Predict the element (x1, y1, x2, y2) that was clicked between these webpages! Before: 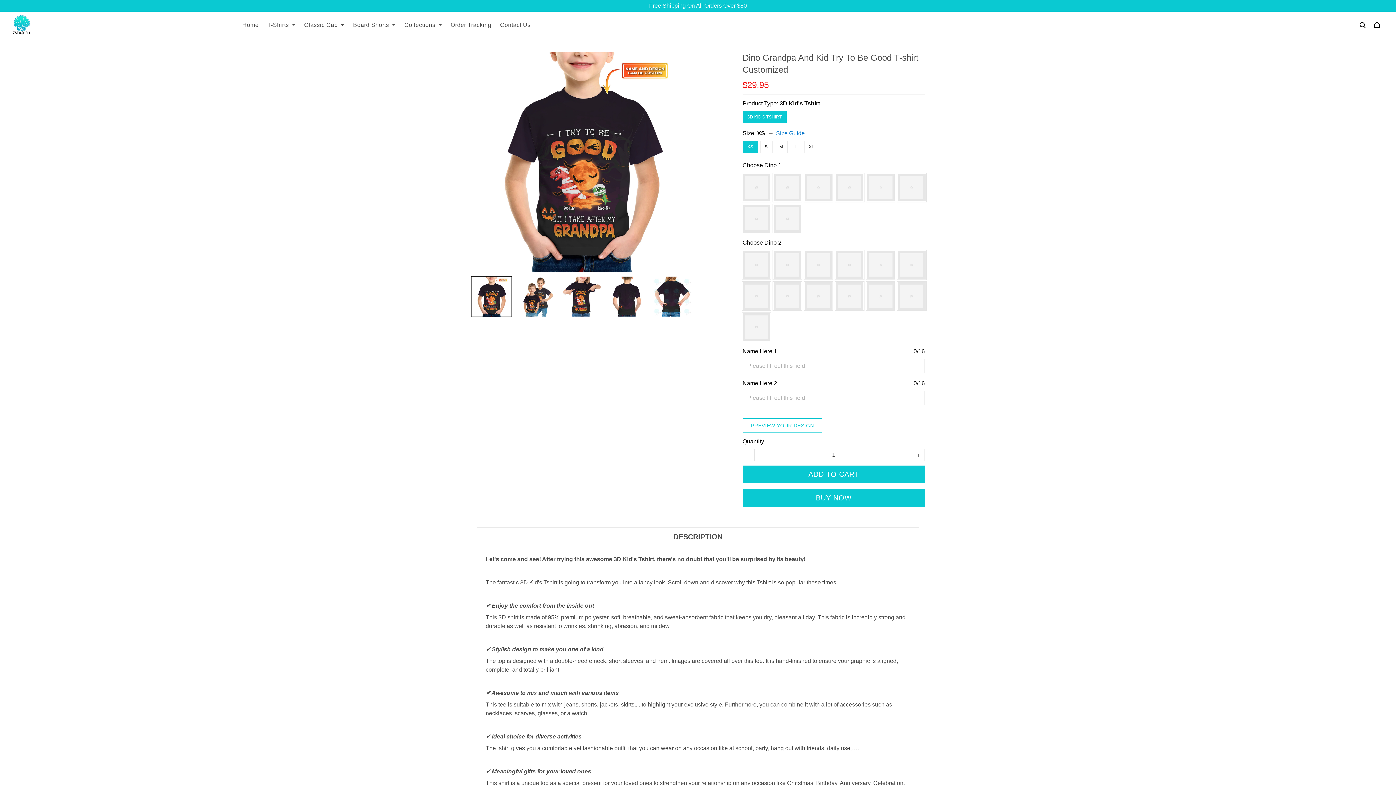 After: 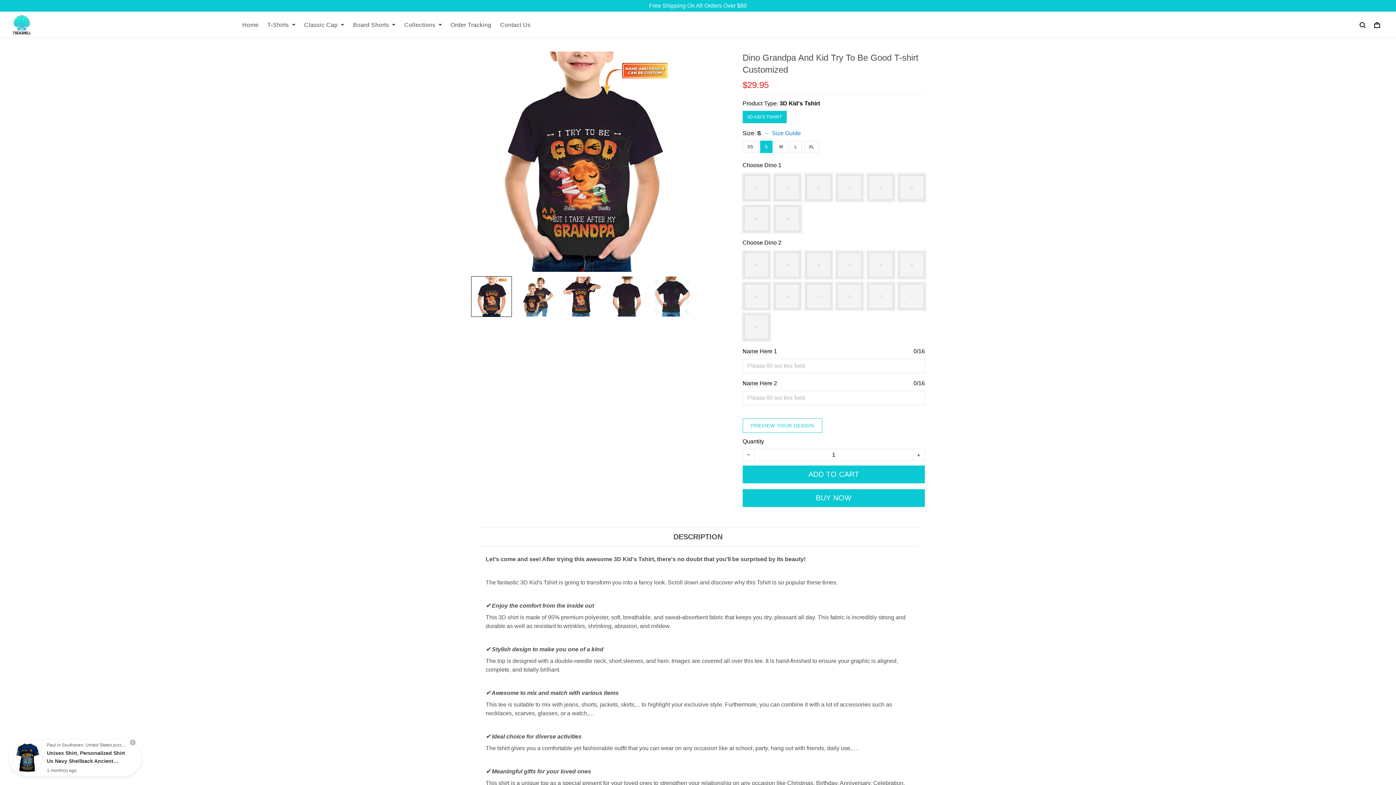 Action: bbox: (760, 140, 772, 153) label: S